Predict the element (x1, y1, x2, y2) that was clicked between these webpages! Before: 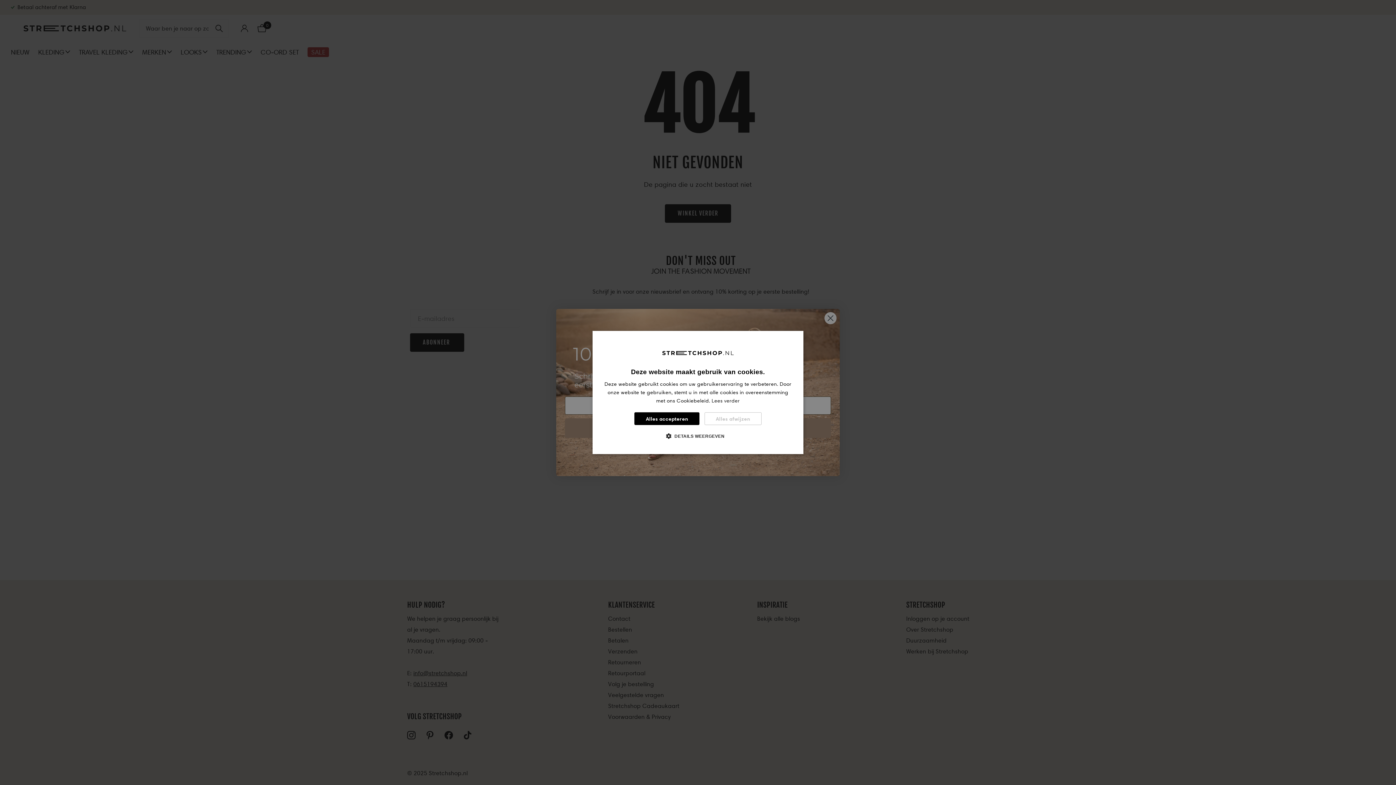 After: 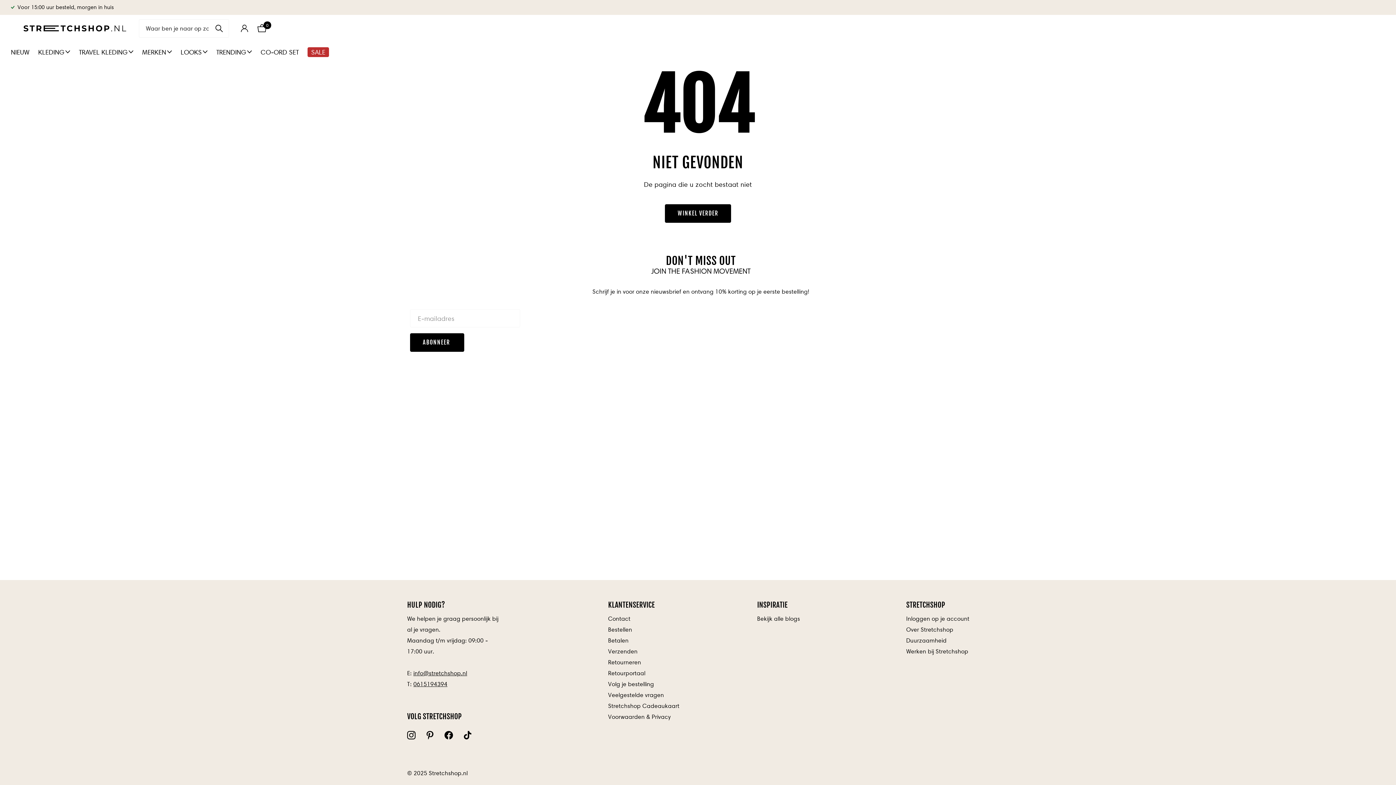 Action: label: Alles afwijzen bbox: (704, 412, 761, 425)